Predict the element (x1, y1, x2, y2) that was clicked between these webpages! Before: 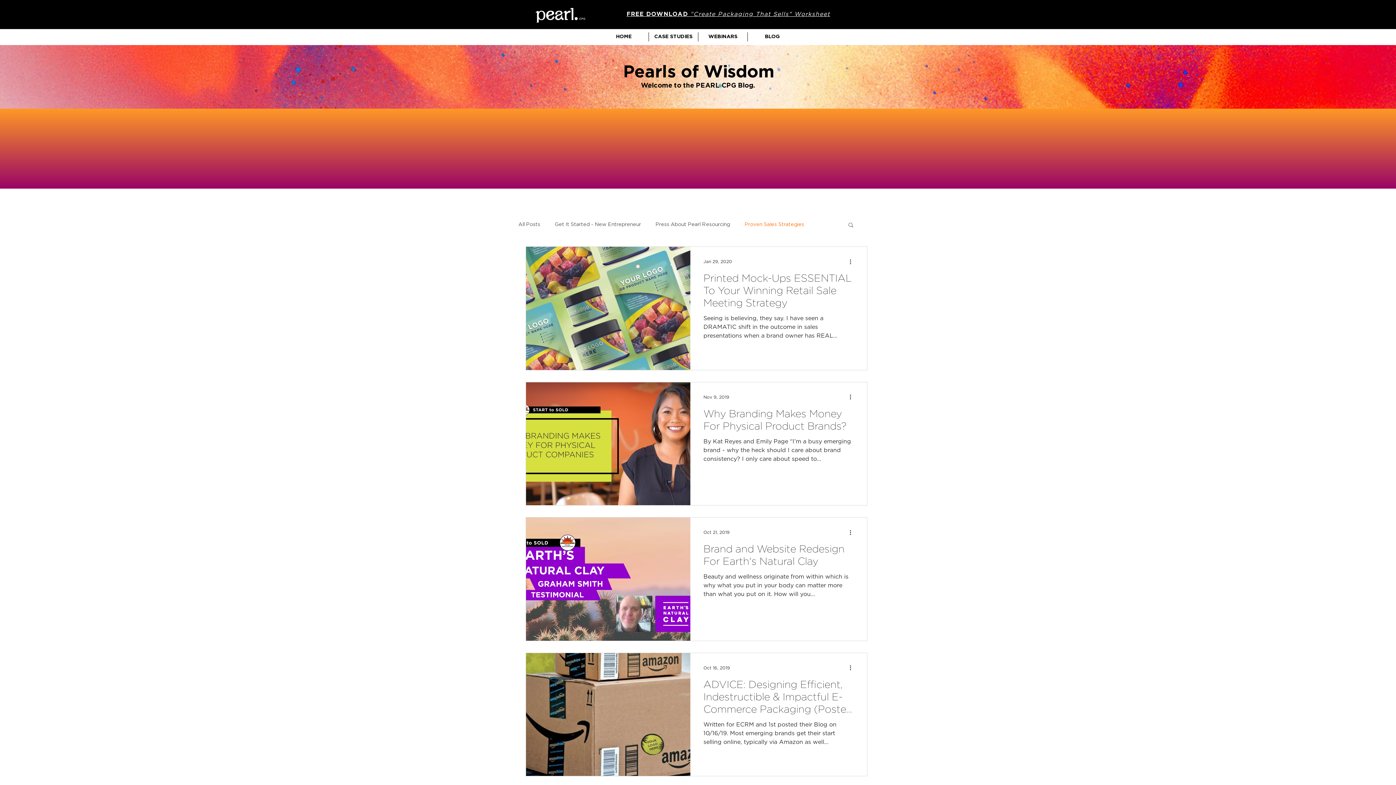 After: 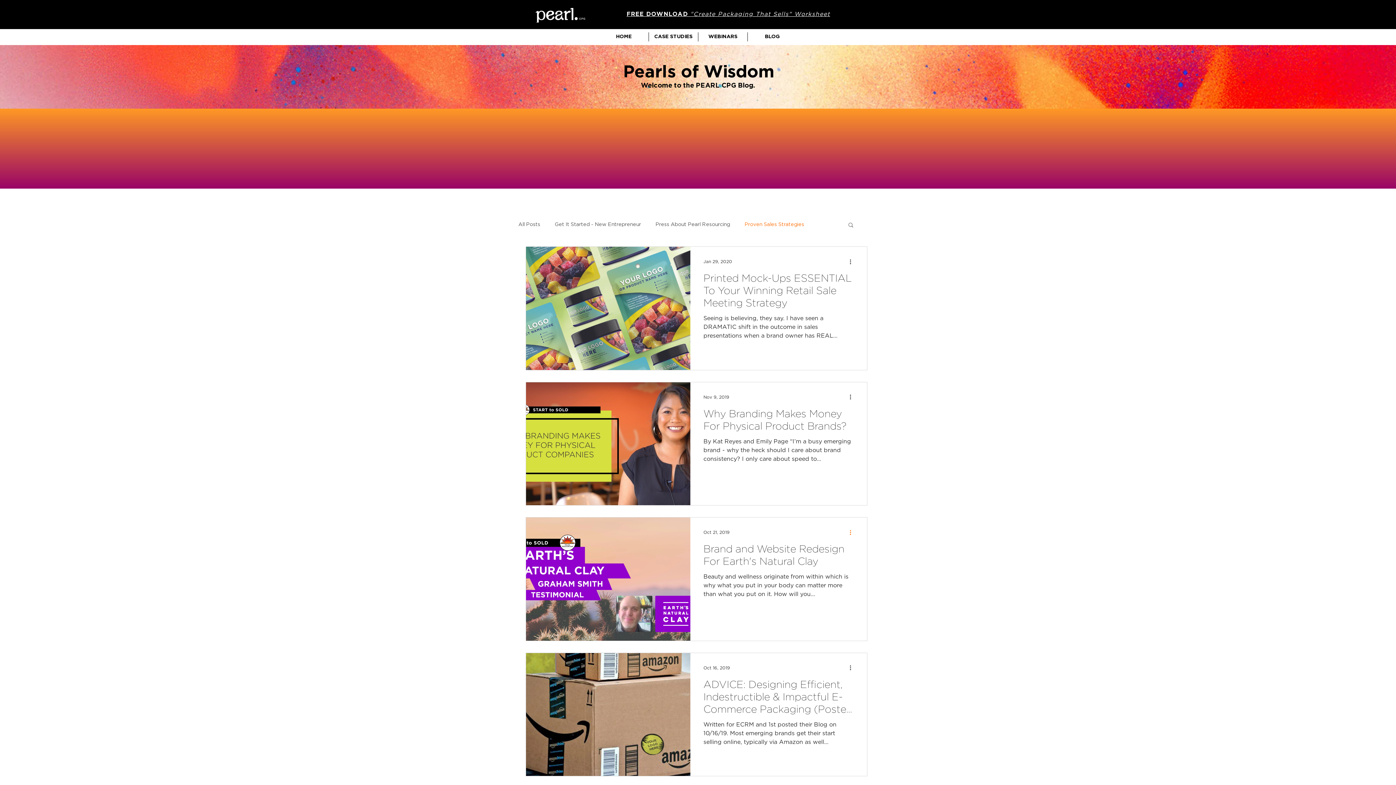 Action: label: More actions bbox: (848, 528, 857, 537)